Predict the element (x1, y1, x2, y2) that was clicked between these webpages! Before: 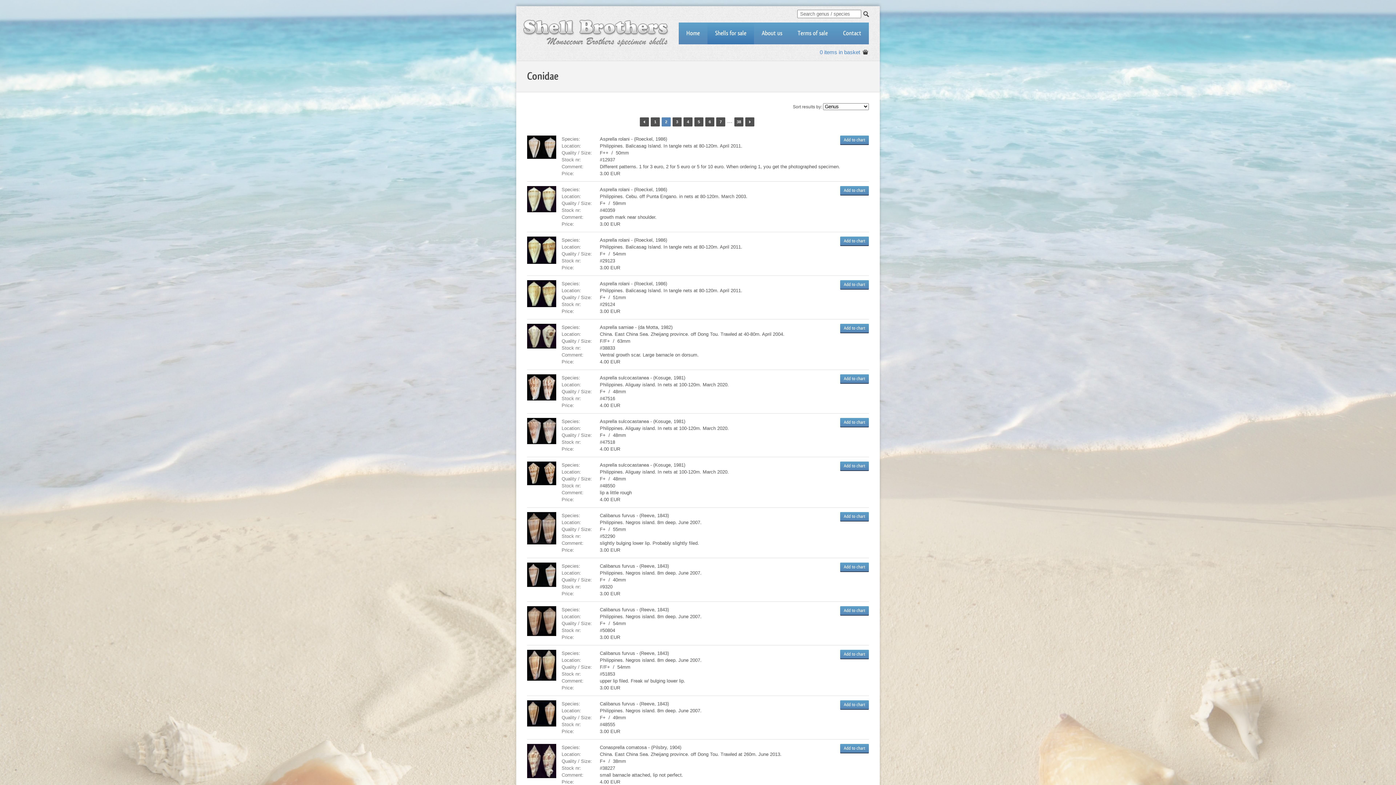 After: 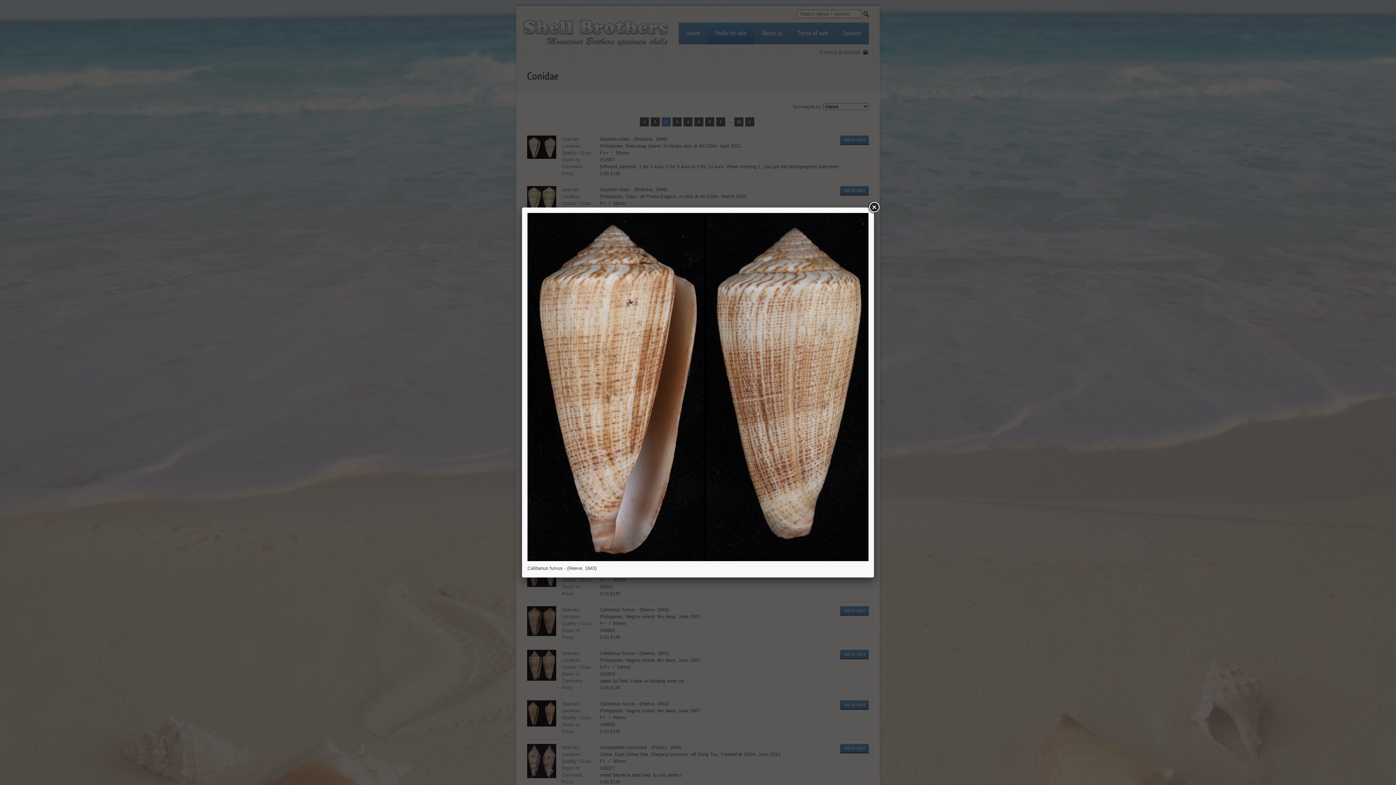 Action: bbox: (527, 618, 556, 623)